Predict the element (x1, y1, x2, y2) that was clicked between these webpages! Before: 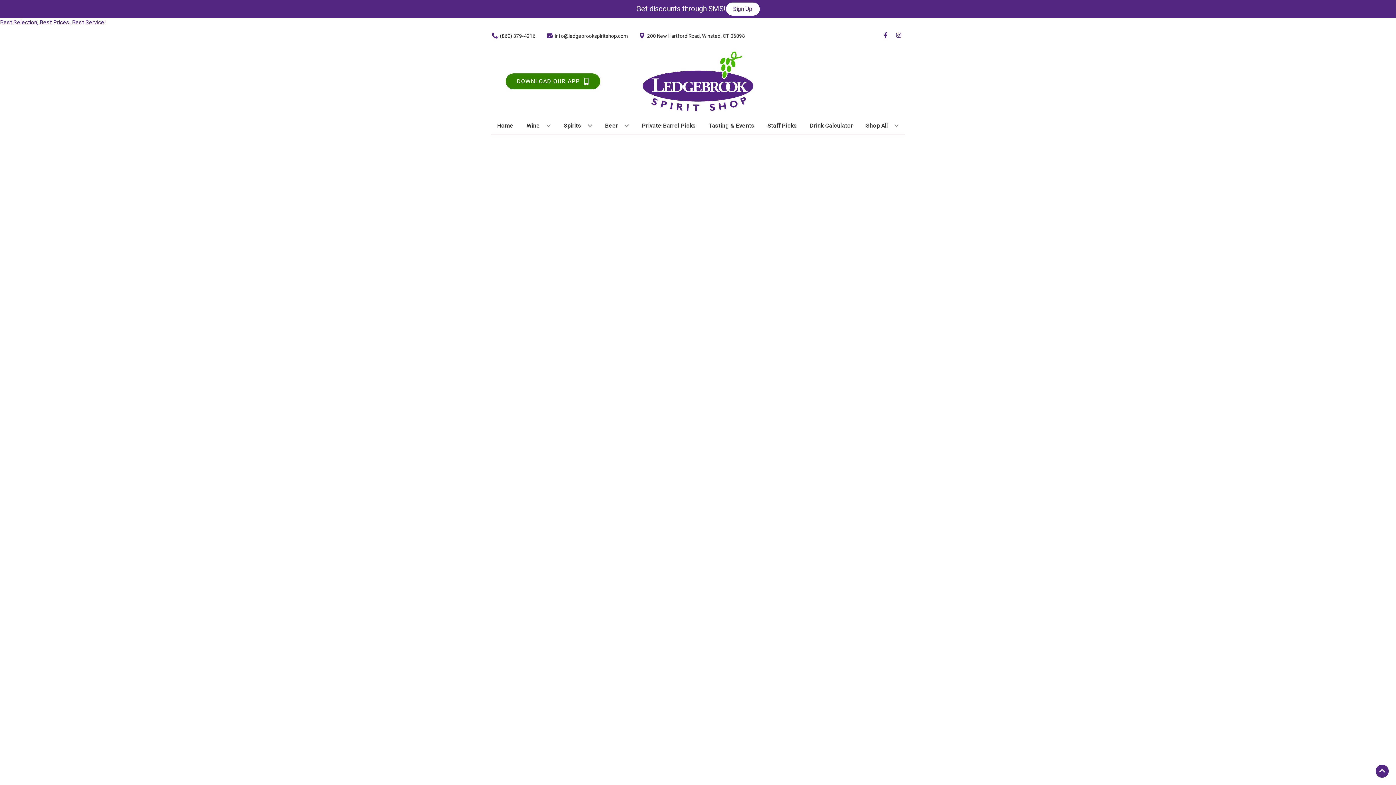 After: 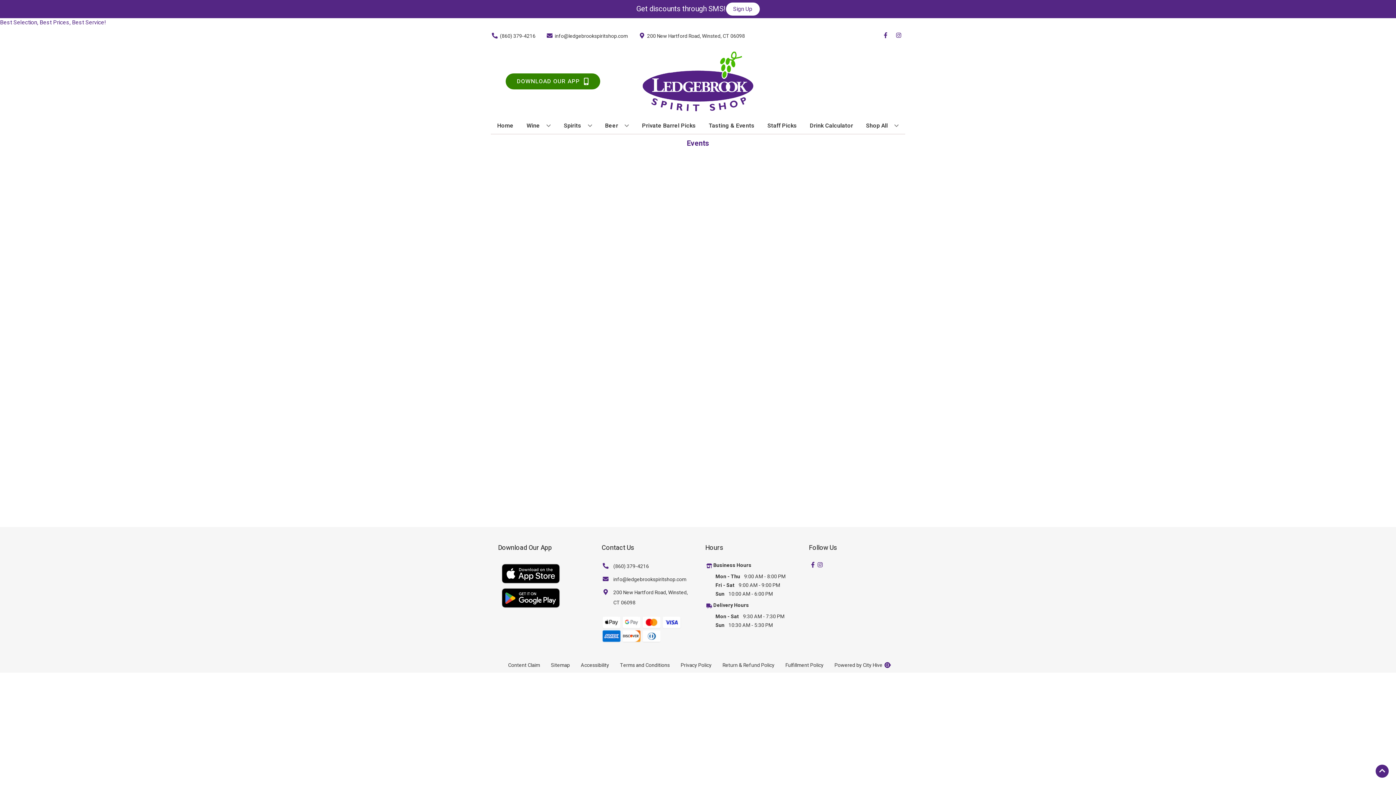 Action: label: Tasting & Events bbox: (706, 117, 757, 133)